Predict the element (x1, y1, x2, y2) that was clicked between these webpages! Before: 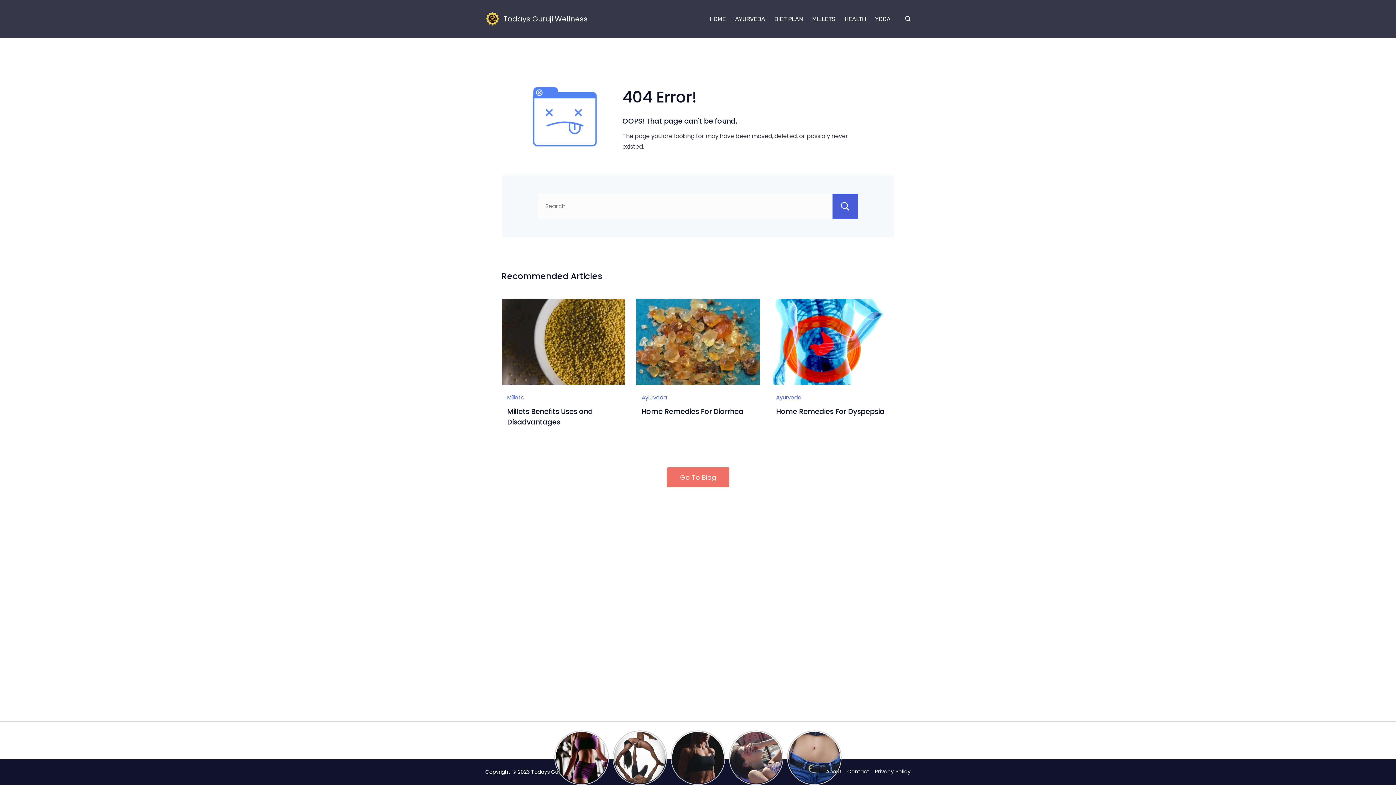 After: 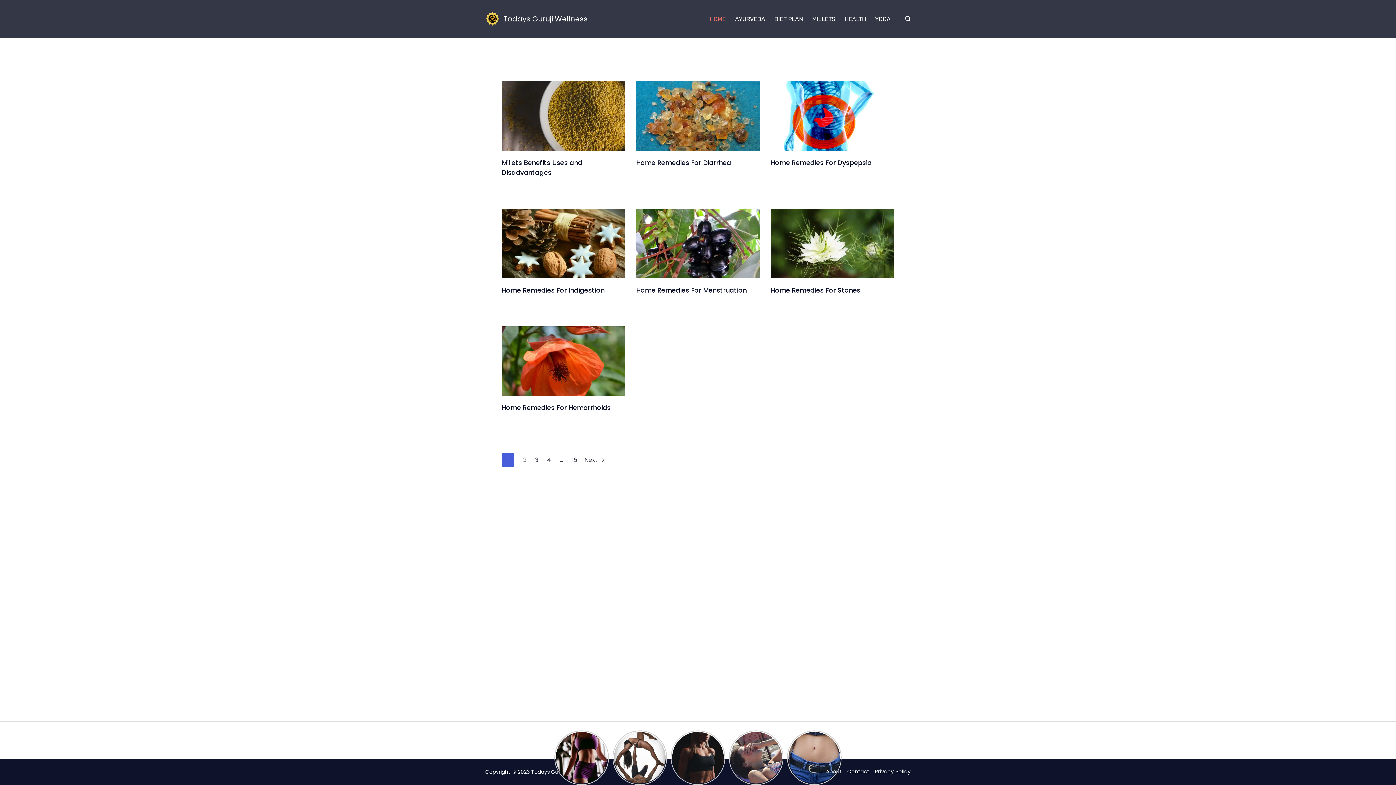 Action: label: HOME bbox: (709, 13, 730, 24)